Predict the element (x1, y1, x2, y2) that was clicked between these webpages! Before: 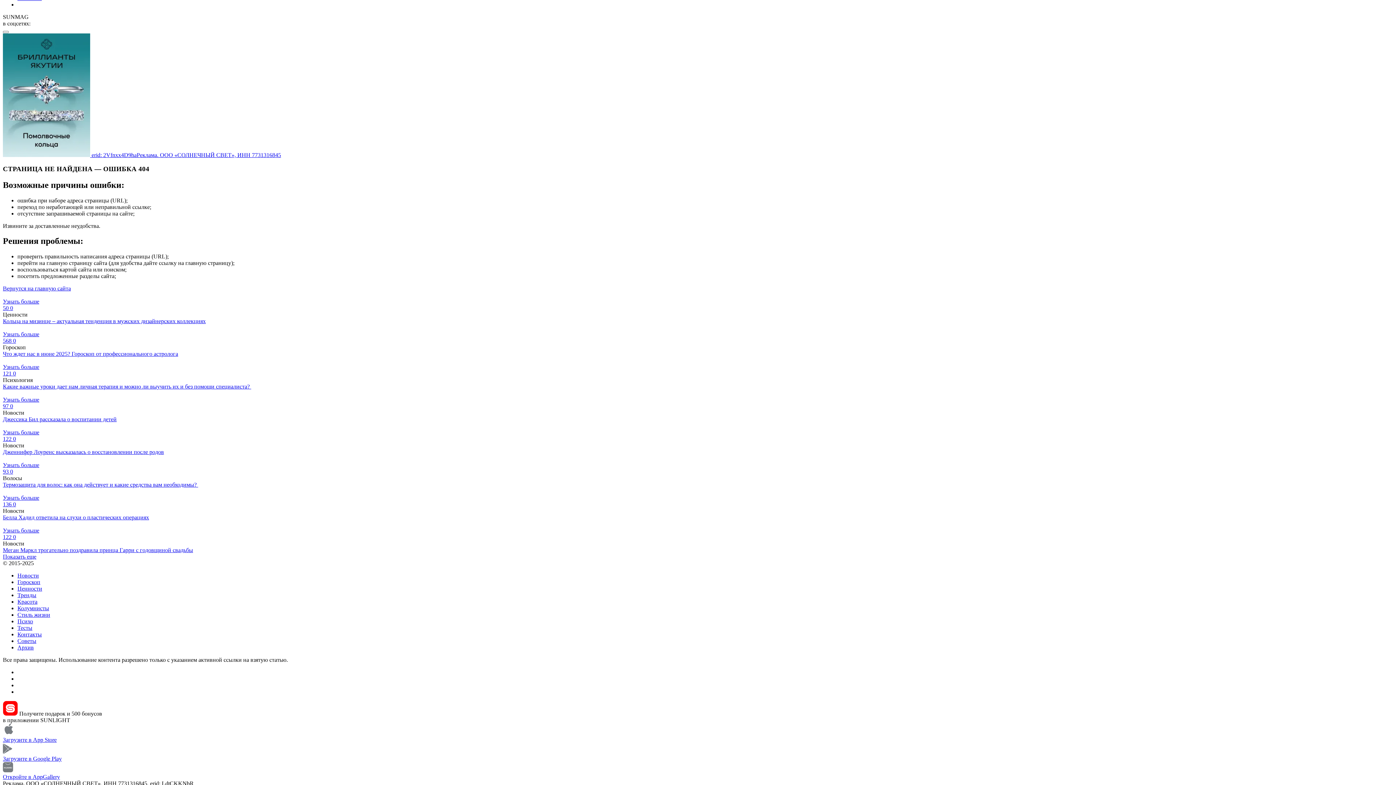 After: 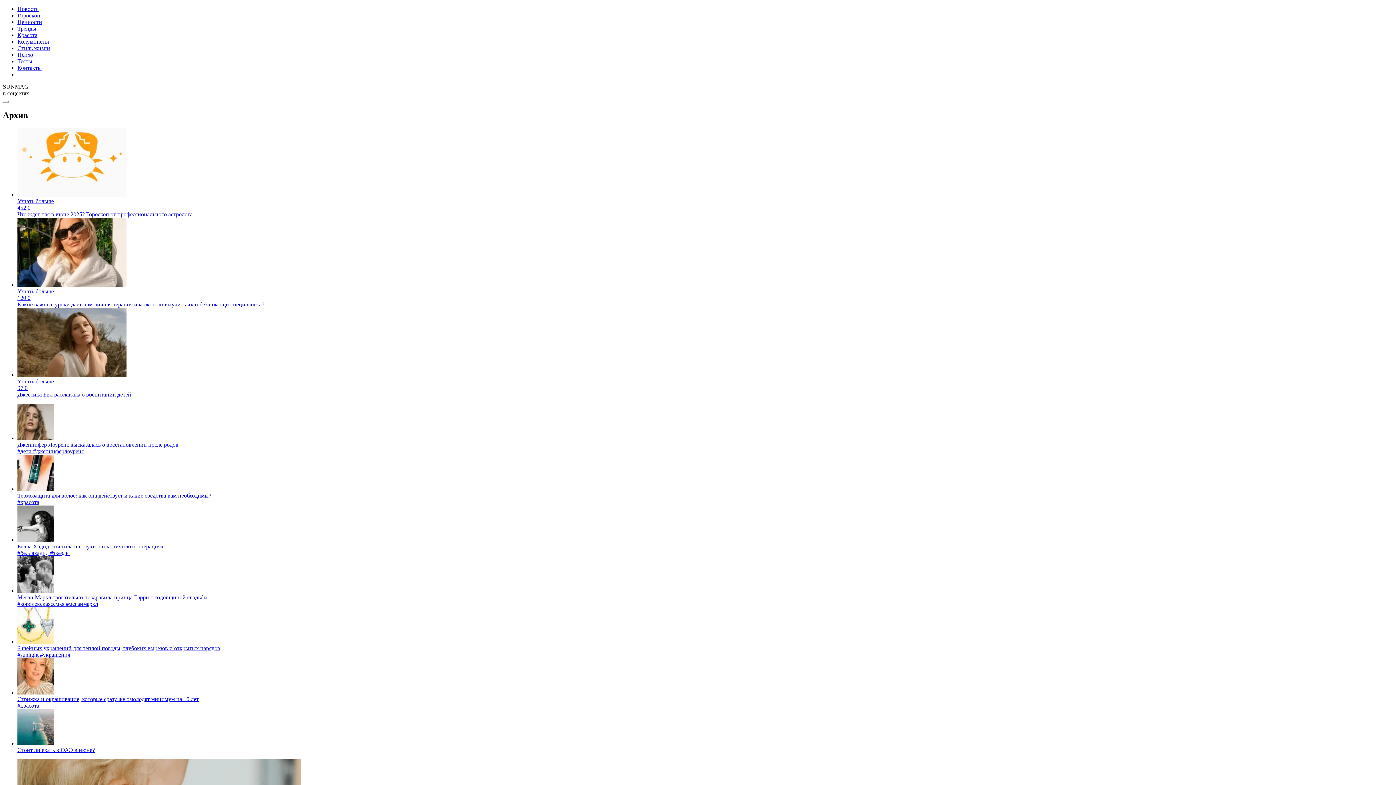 Action: label: Архив bbox: (17, 644, 33, 651)